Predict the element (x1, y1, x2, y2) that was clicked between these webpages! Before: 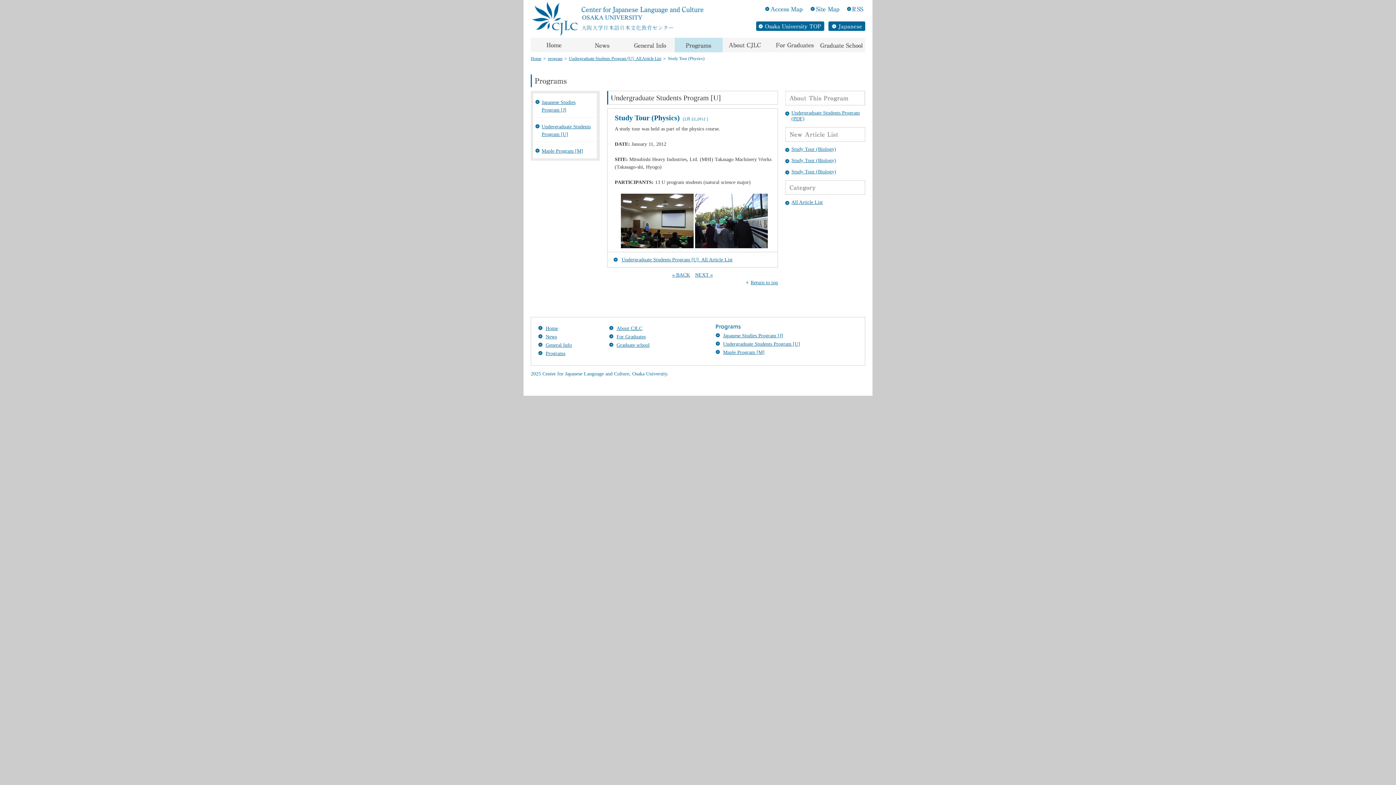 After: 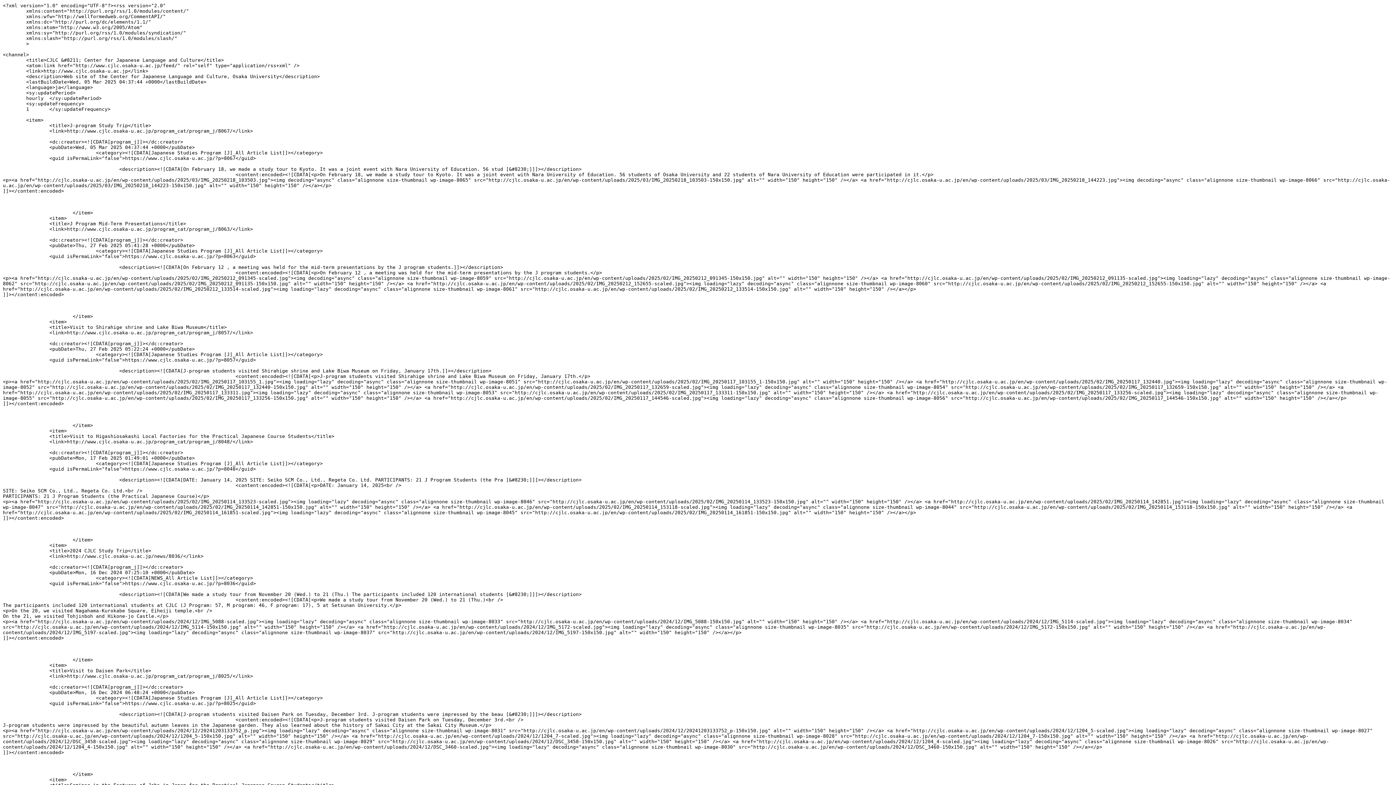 Action: bbox: (845, 5, 865, 11)